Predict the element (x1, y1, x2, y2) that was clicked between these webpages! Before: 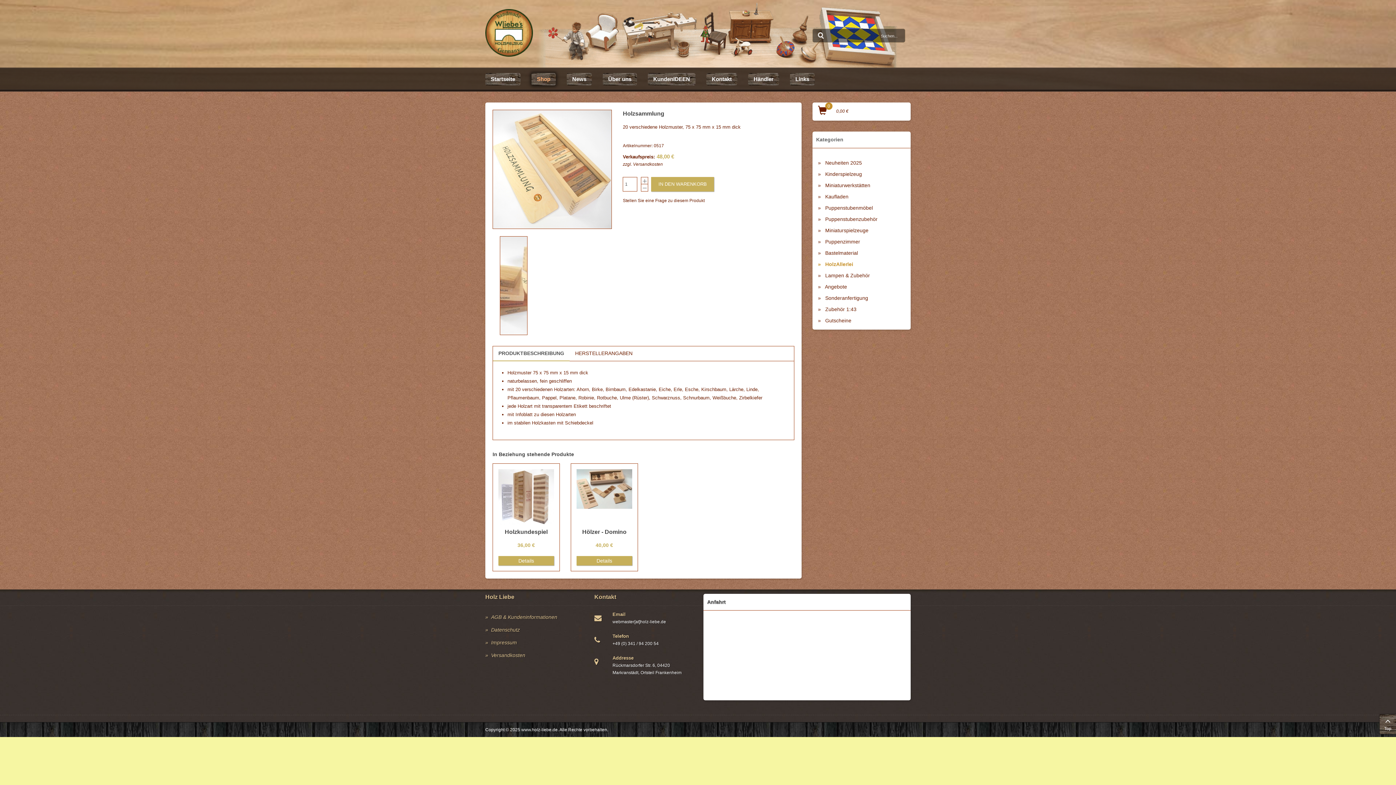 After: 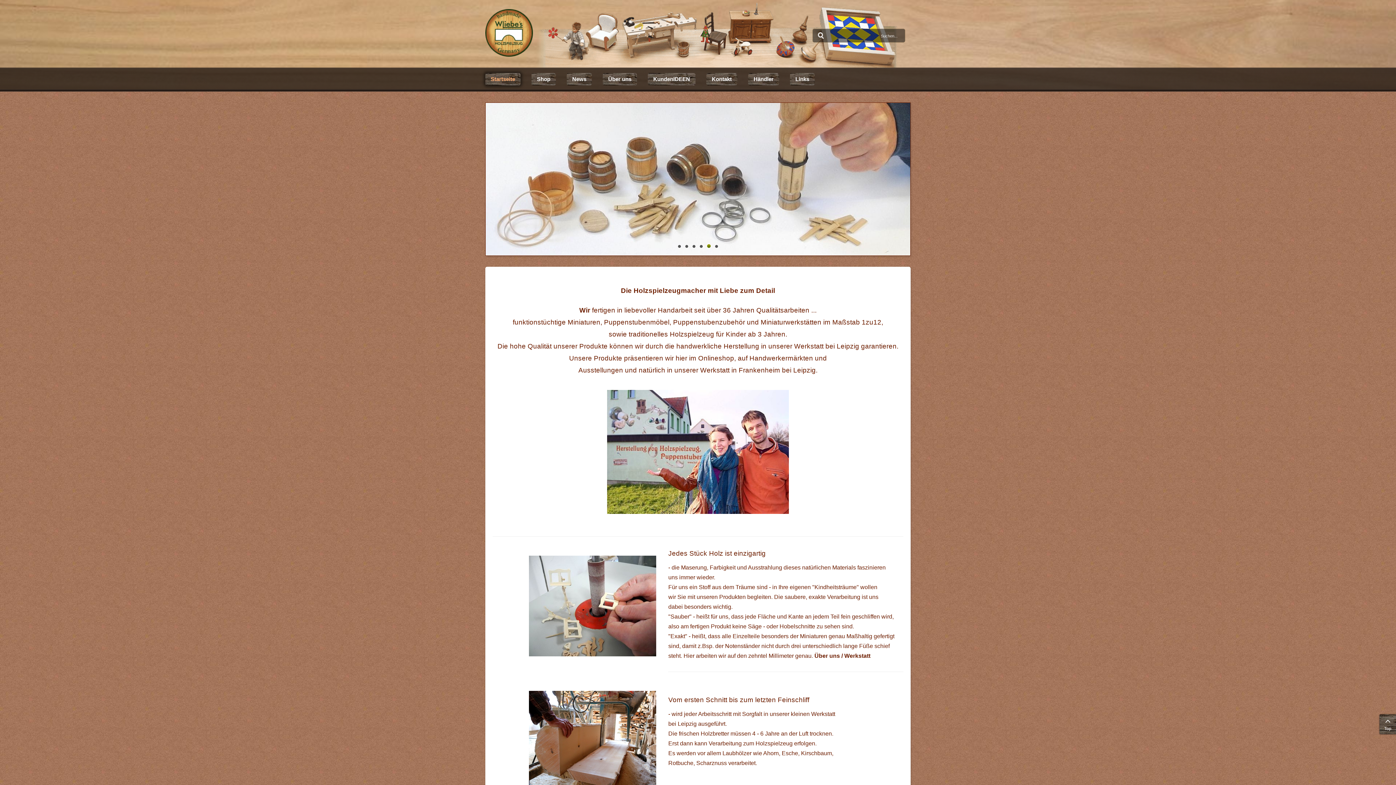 Action: label: Startseite bbox: (485, 73, 520, 85)